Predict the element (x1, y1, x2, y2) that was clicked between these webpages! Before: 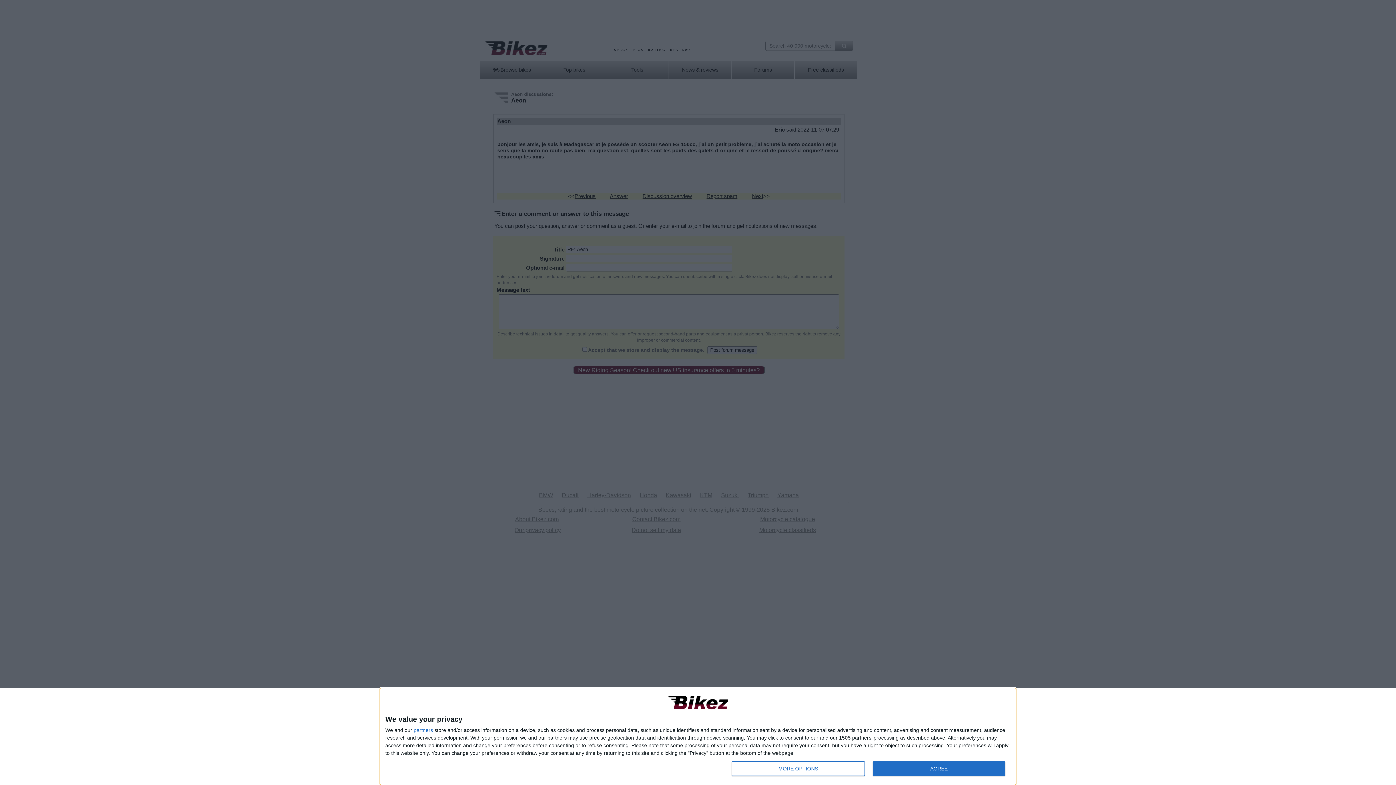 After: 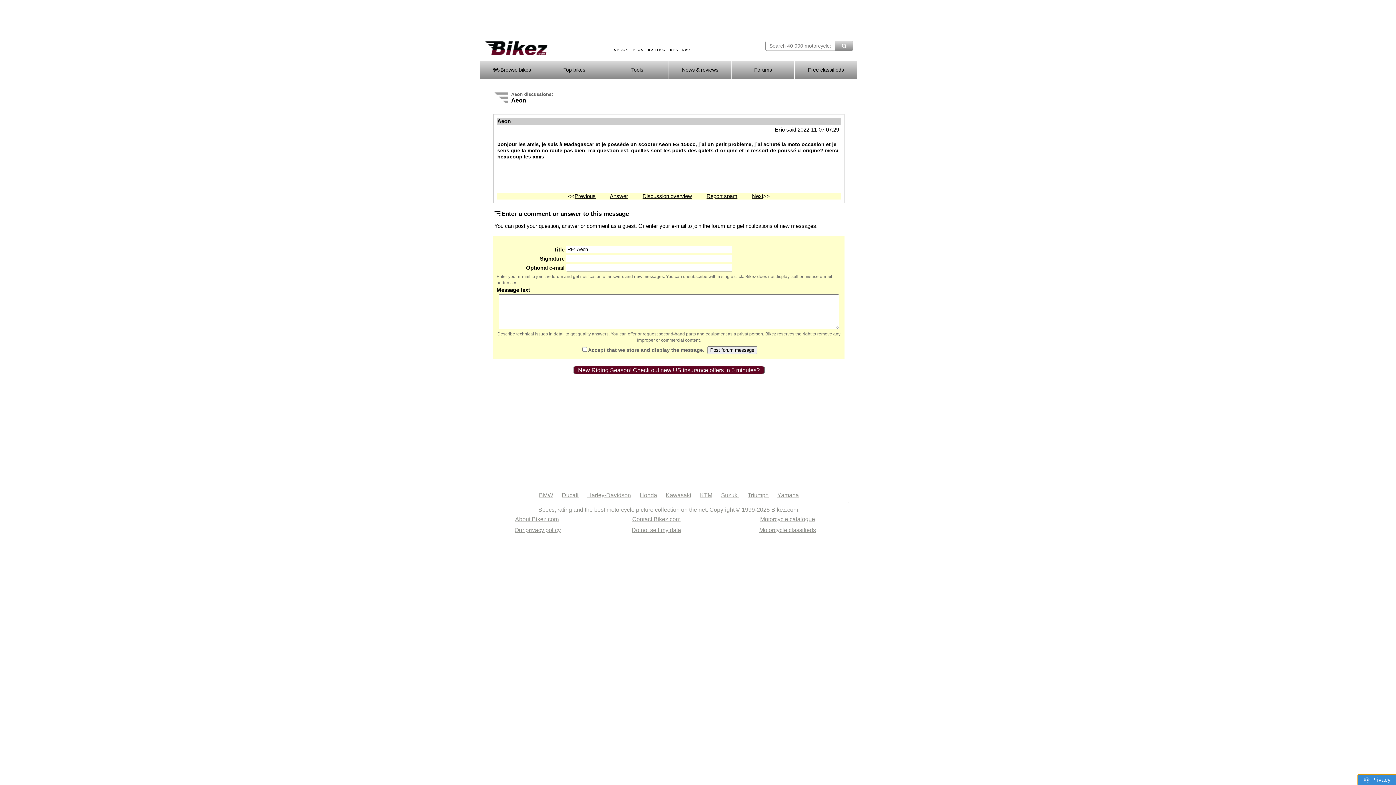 Action: bbox: (872, 761, 1005, 776) label: AGREE